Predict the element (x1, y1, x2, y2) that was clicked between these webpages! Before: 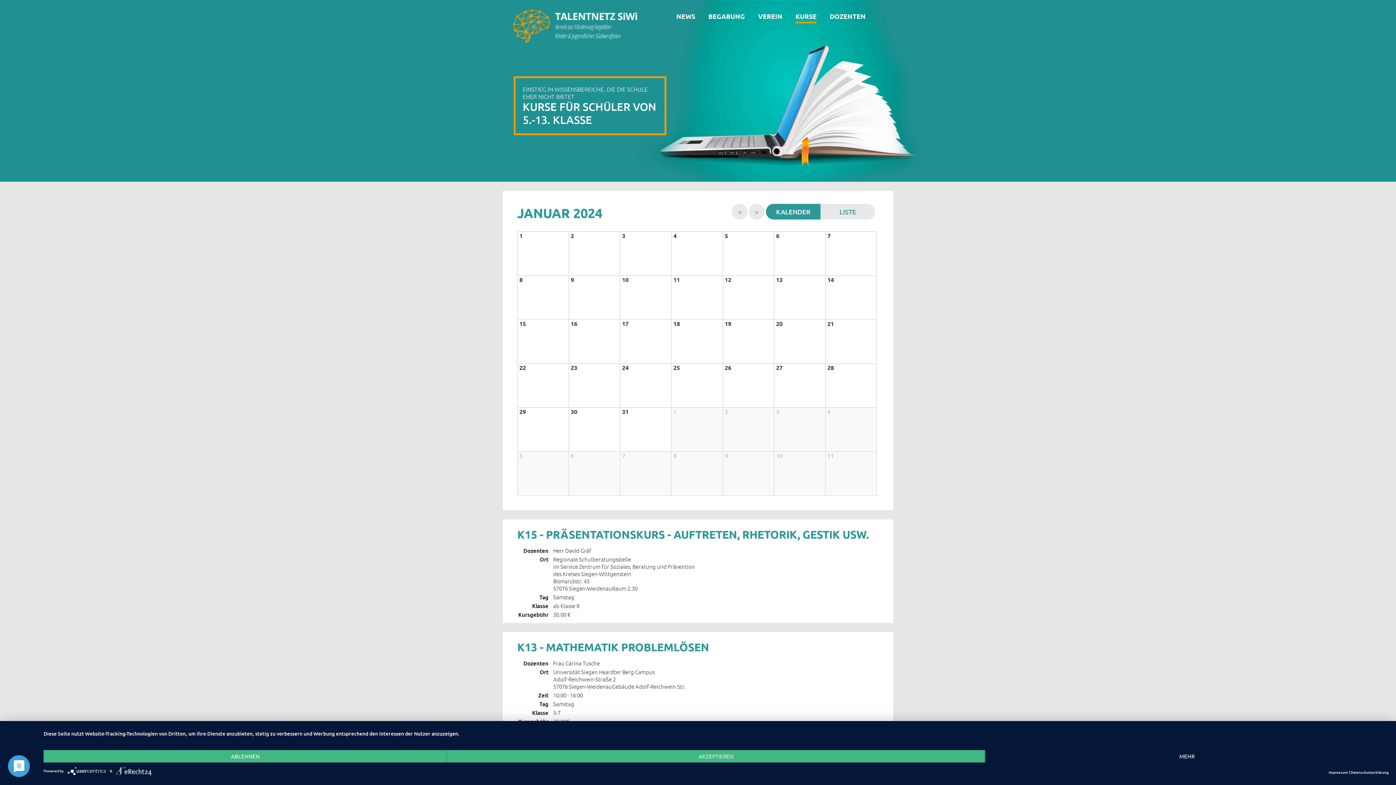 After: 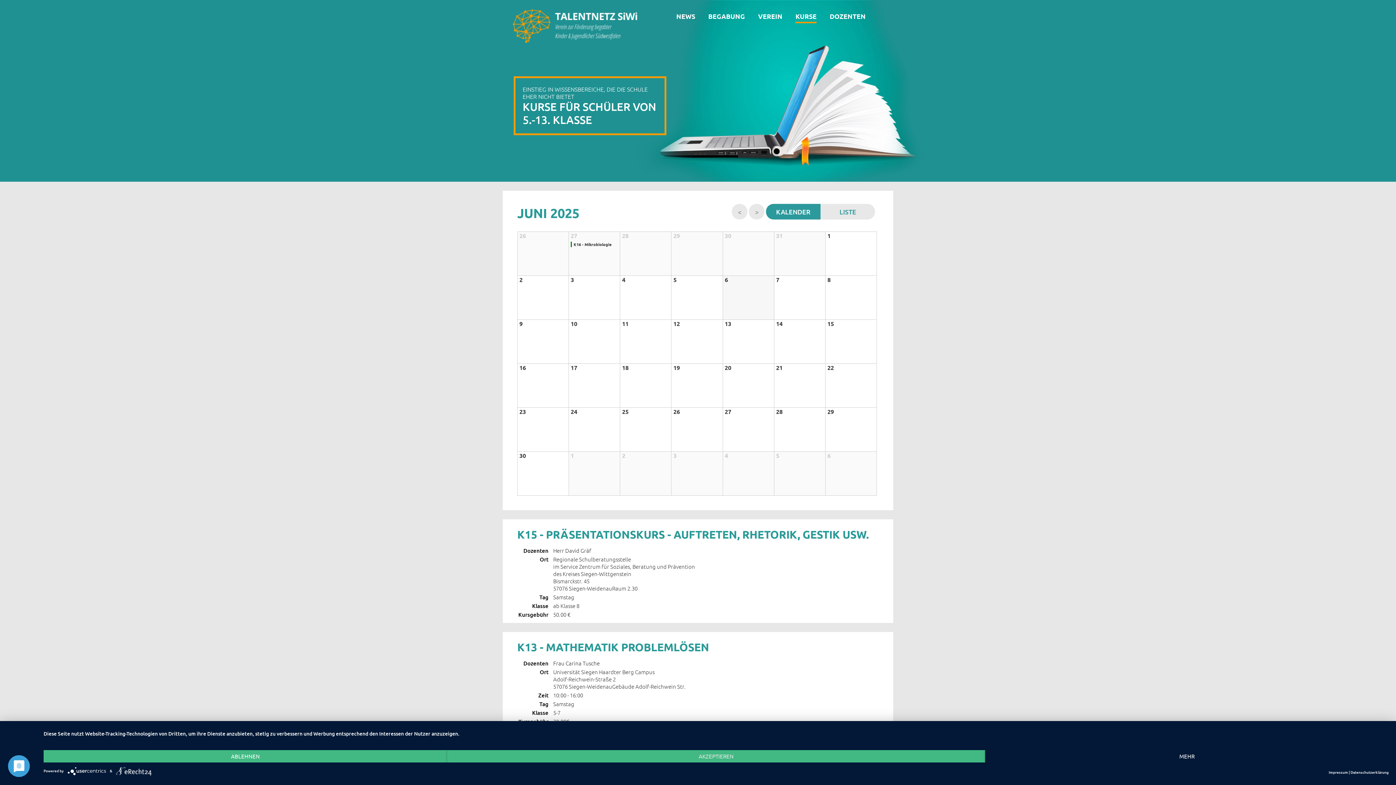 Action: label: KALENDER bbox: (766, 204, 820, 219)